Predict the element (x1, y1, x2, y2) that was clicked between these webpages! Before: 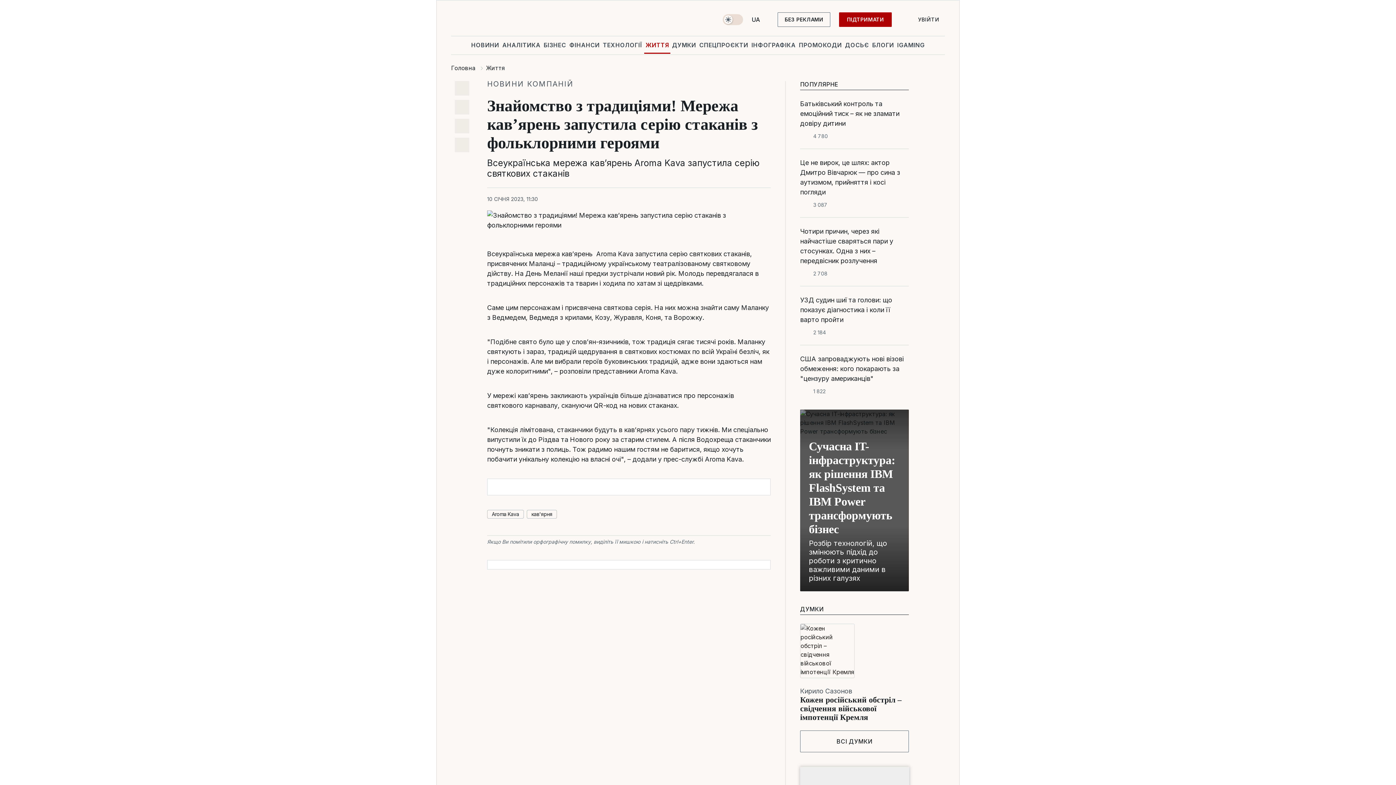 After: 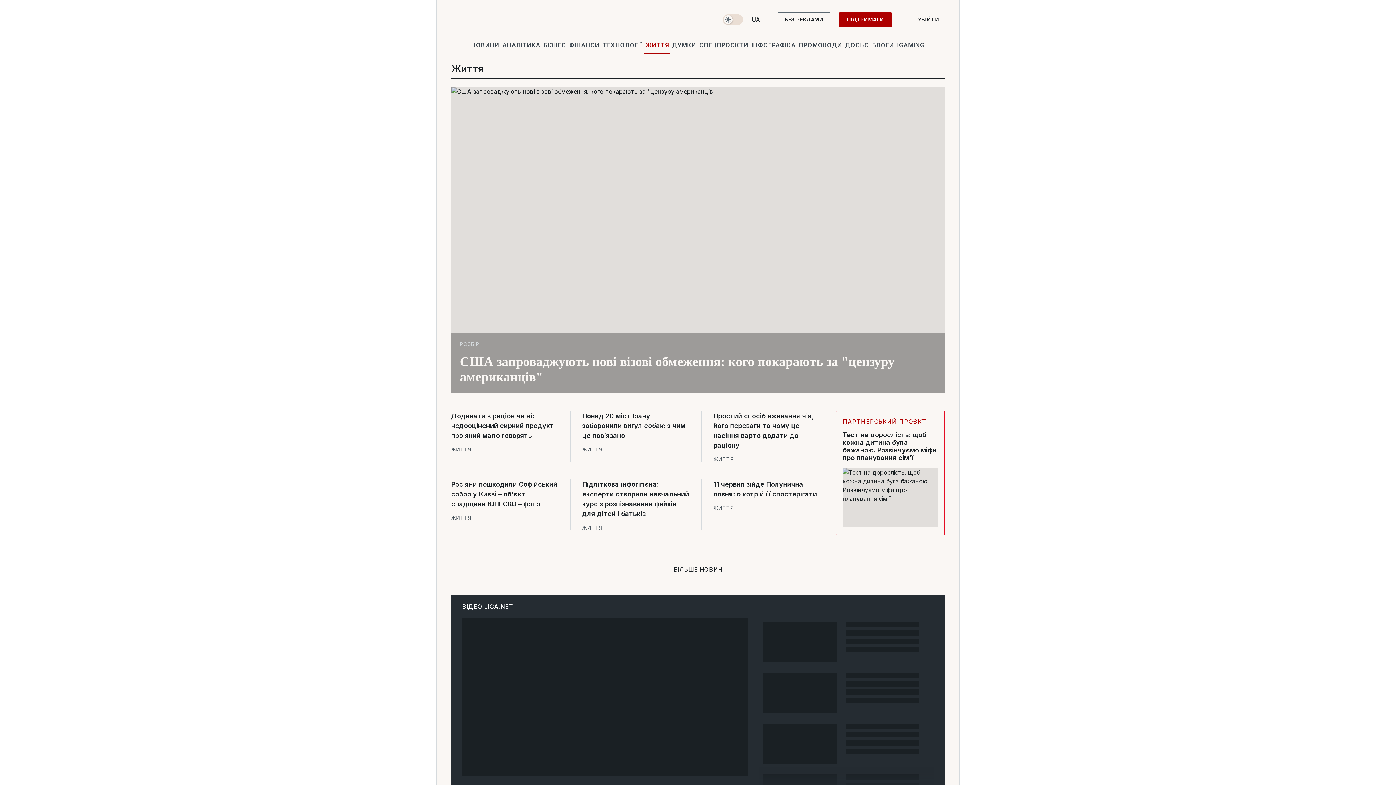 Action: bbox: (486, 64, 504, 71) label: Життя